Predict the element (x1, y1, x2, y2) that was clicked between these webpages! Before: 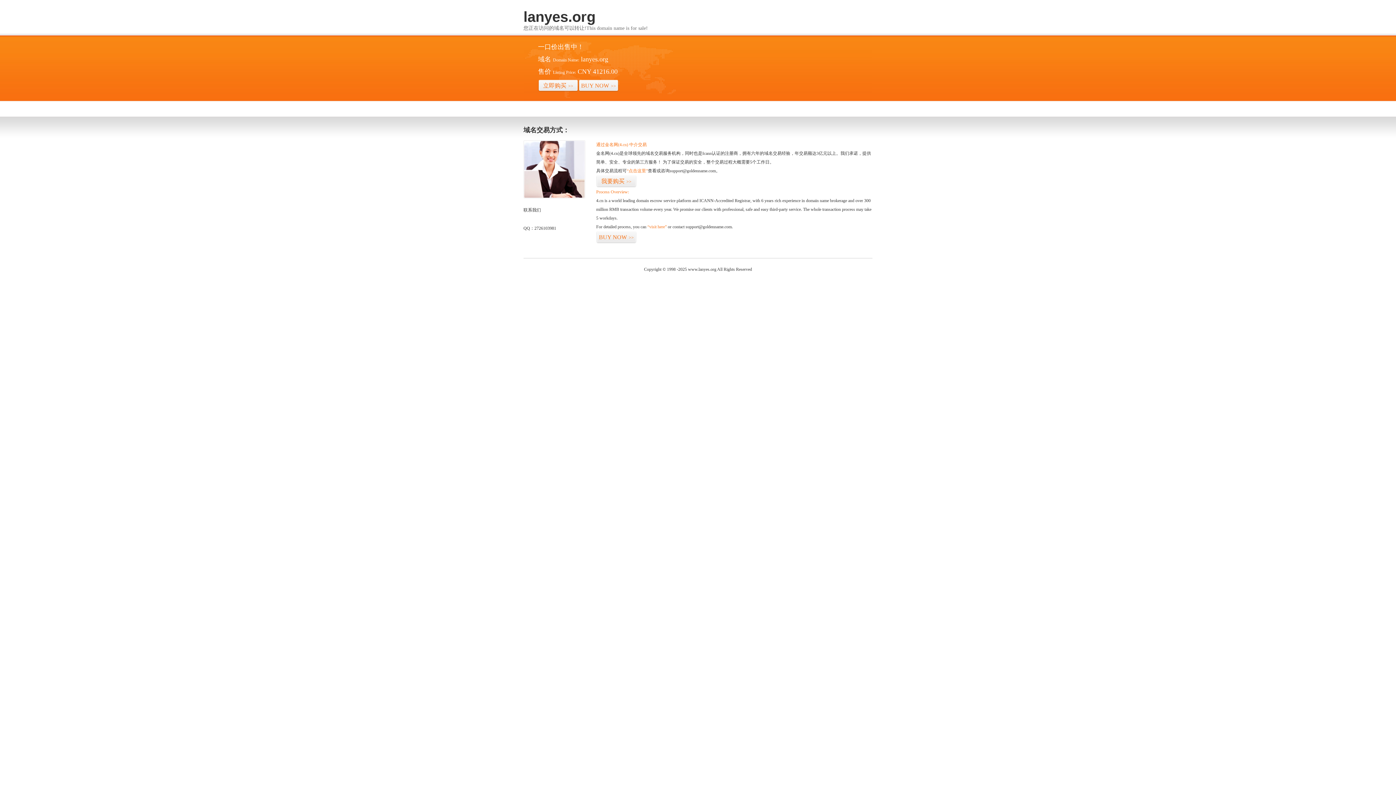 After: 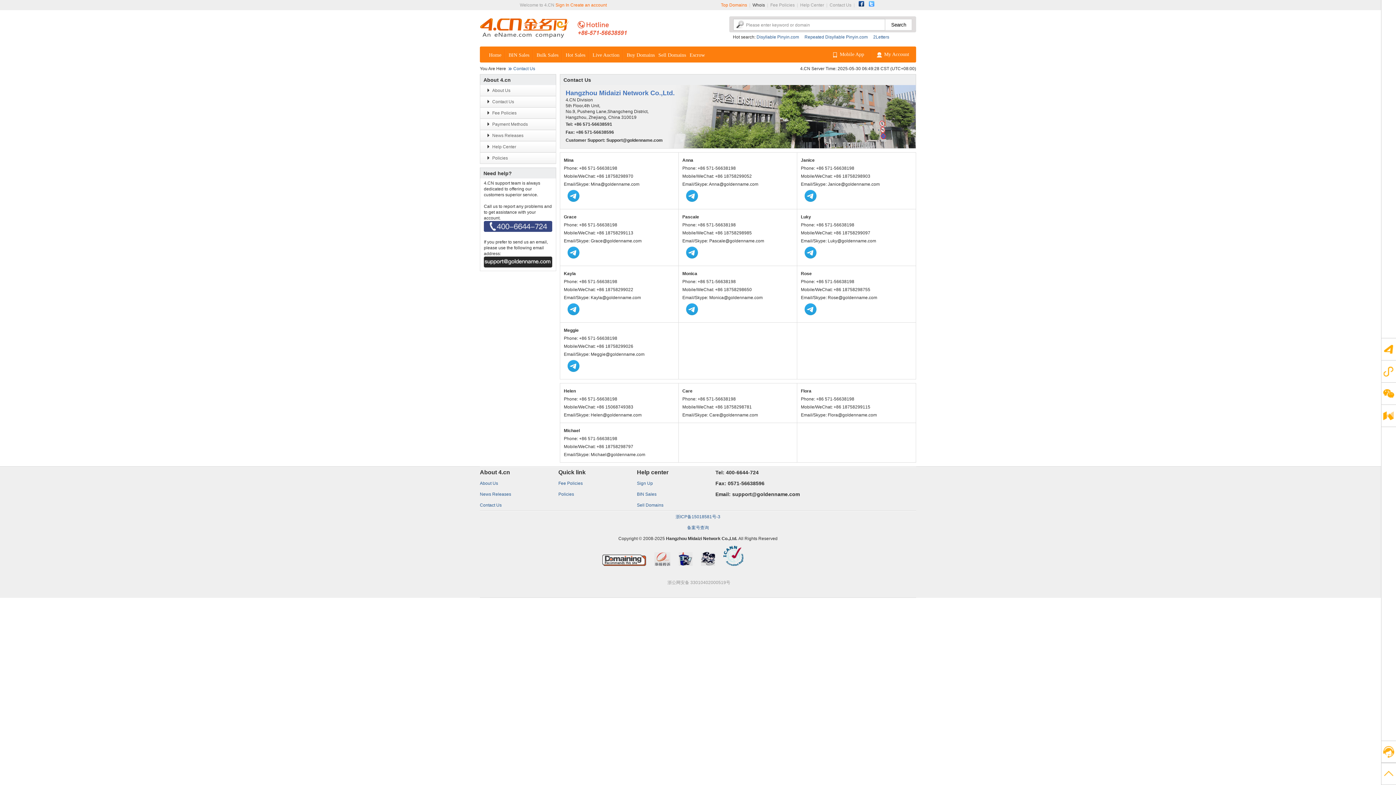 Action: bbox: (523, 194, 585, 199)